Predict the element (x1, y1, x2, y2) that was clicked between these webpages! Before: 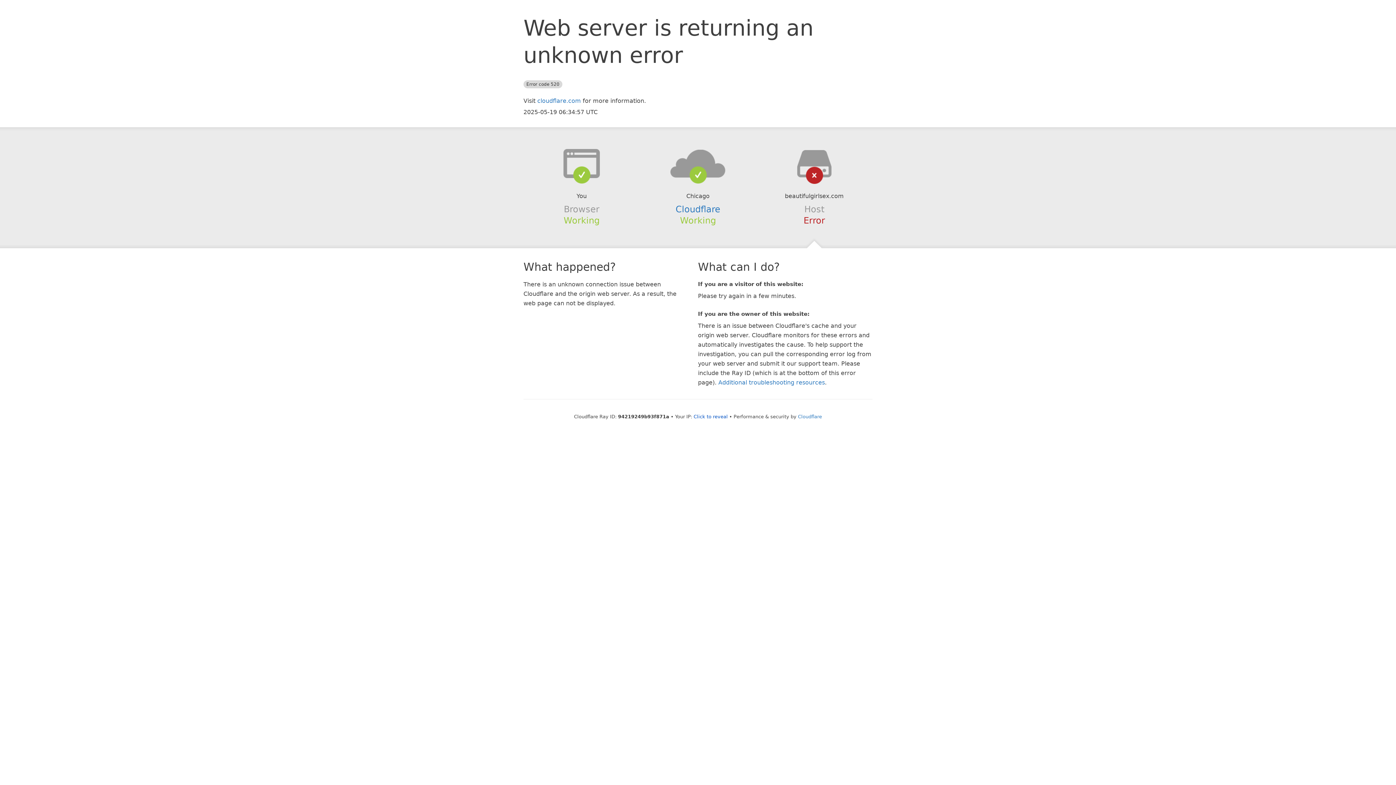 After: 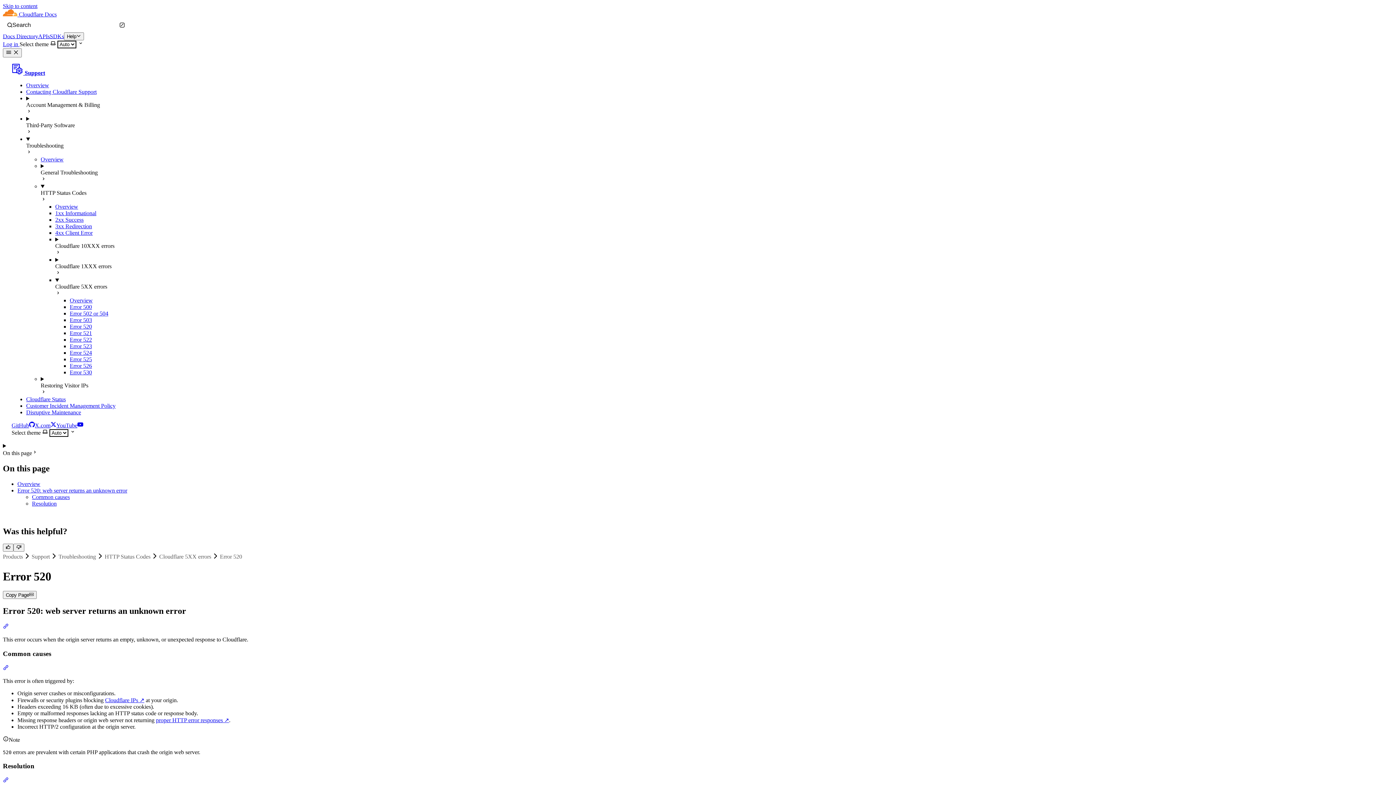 Action: label: Additional troubleshooting resources bbox: (718, 379, 825, 386)